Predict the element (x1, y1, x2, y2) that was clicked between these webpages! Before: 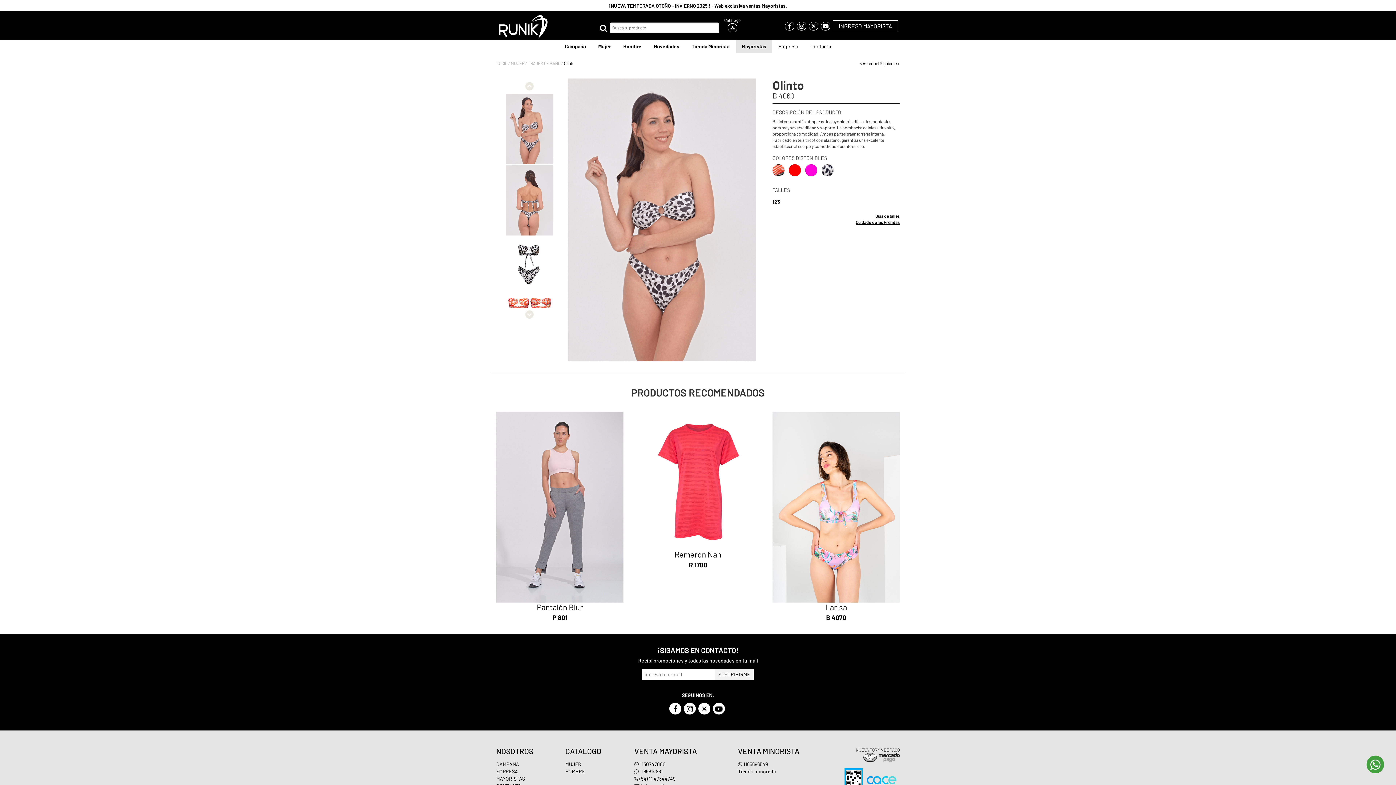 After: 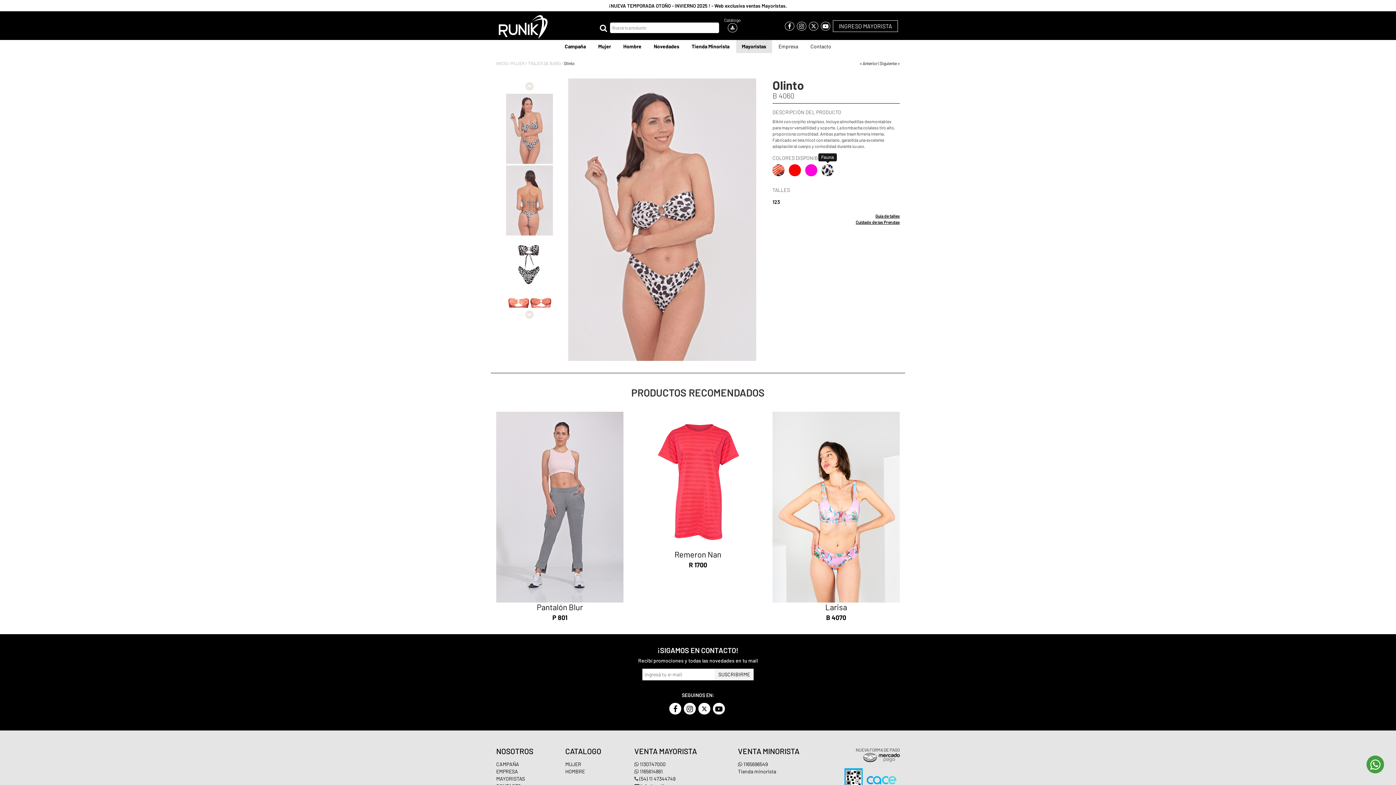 Action: bbox: (821, 175, 837, 180)